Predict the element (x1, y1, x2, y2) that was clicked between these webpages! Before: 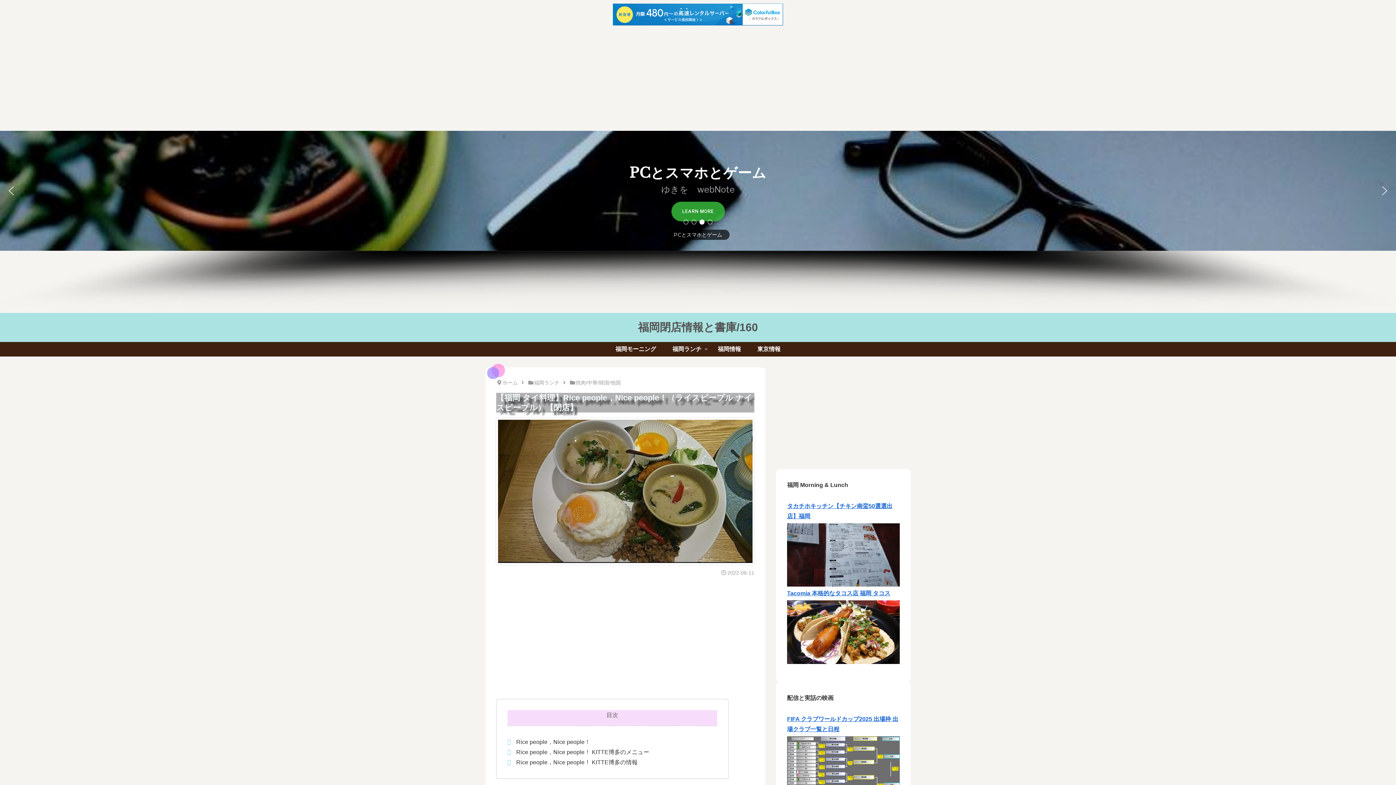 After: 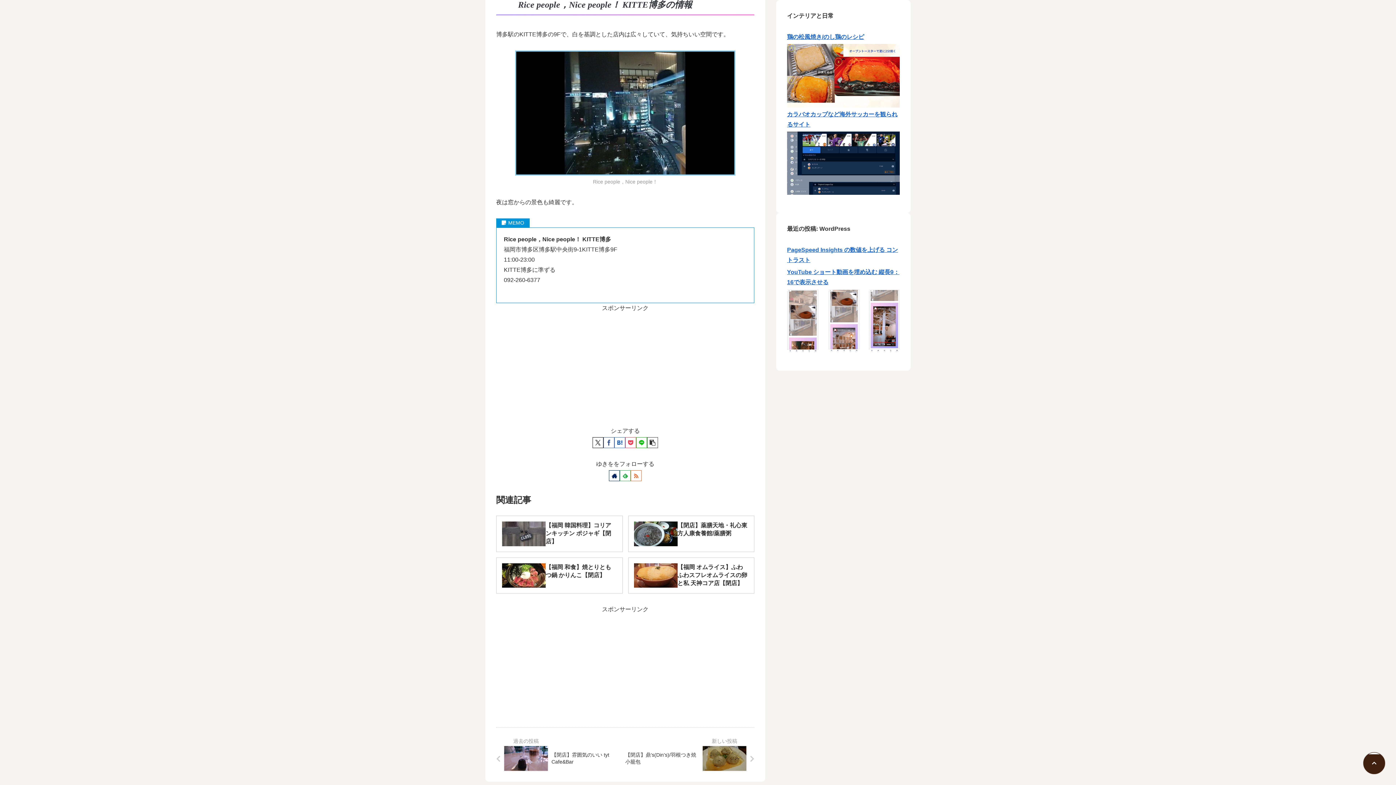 Action: label: Rice people，Nice people！ KITTE博多の情報 bbox: (516, 759, 637, 765)